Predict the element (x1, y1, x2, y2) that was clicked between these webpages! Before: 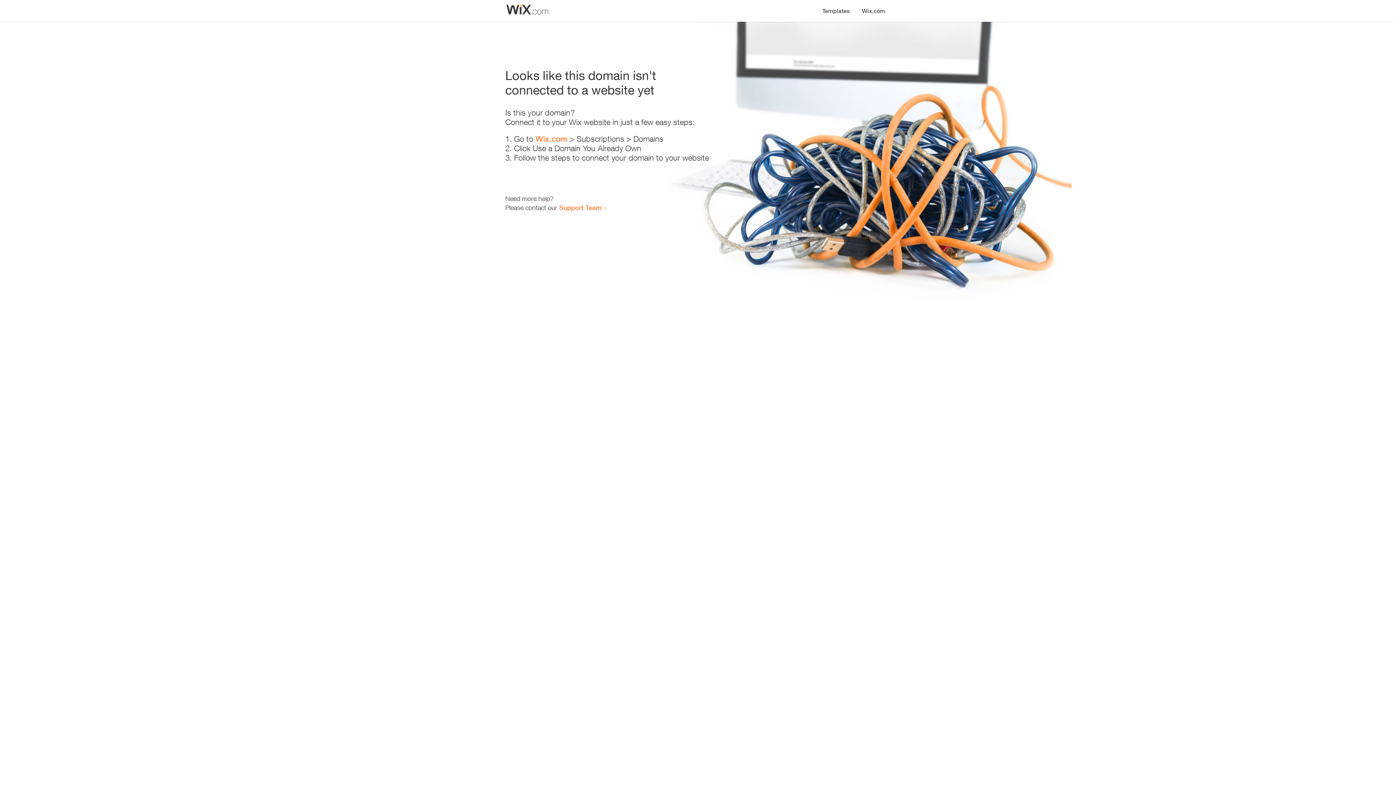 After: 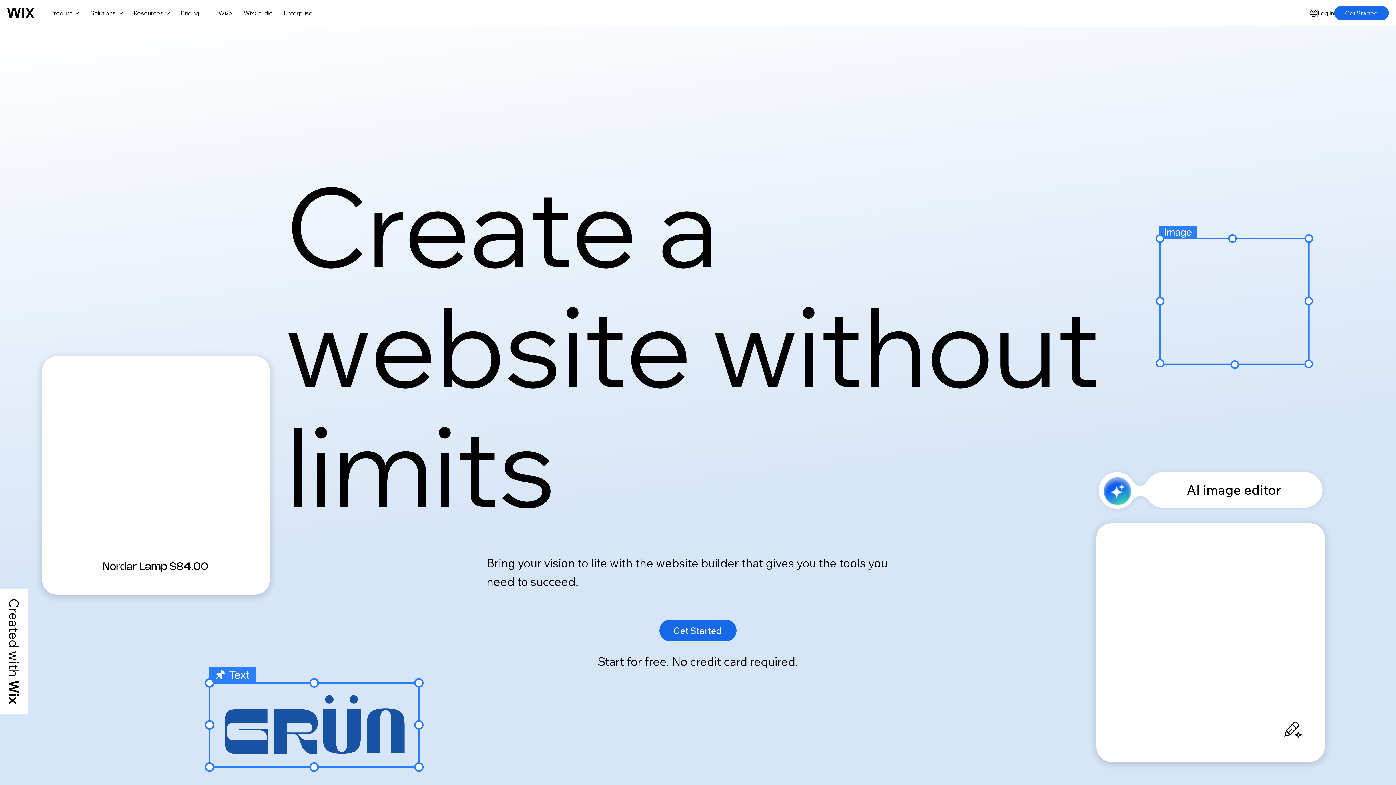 Action: label: Wix.com bbox: (856, 0, 890, 14)